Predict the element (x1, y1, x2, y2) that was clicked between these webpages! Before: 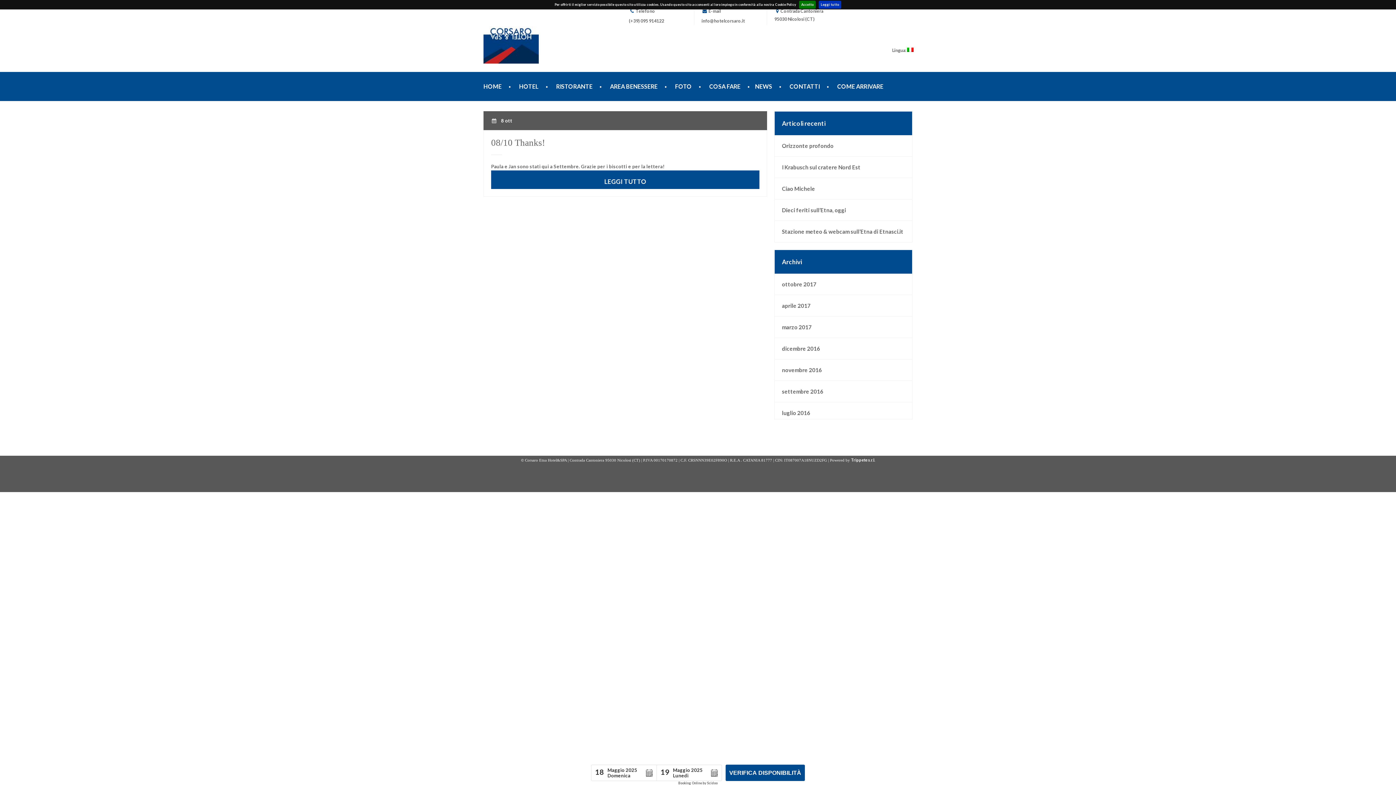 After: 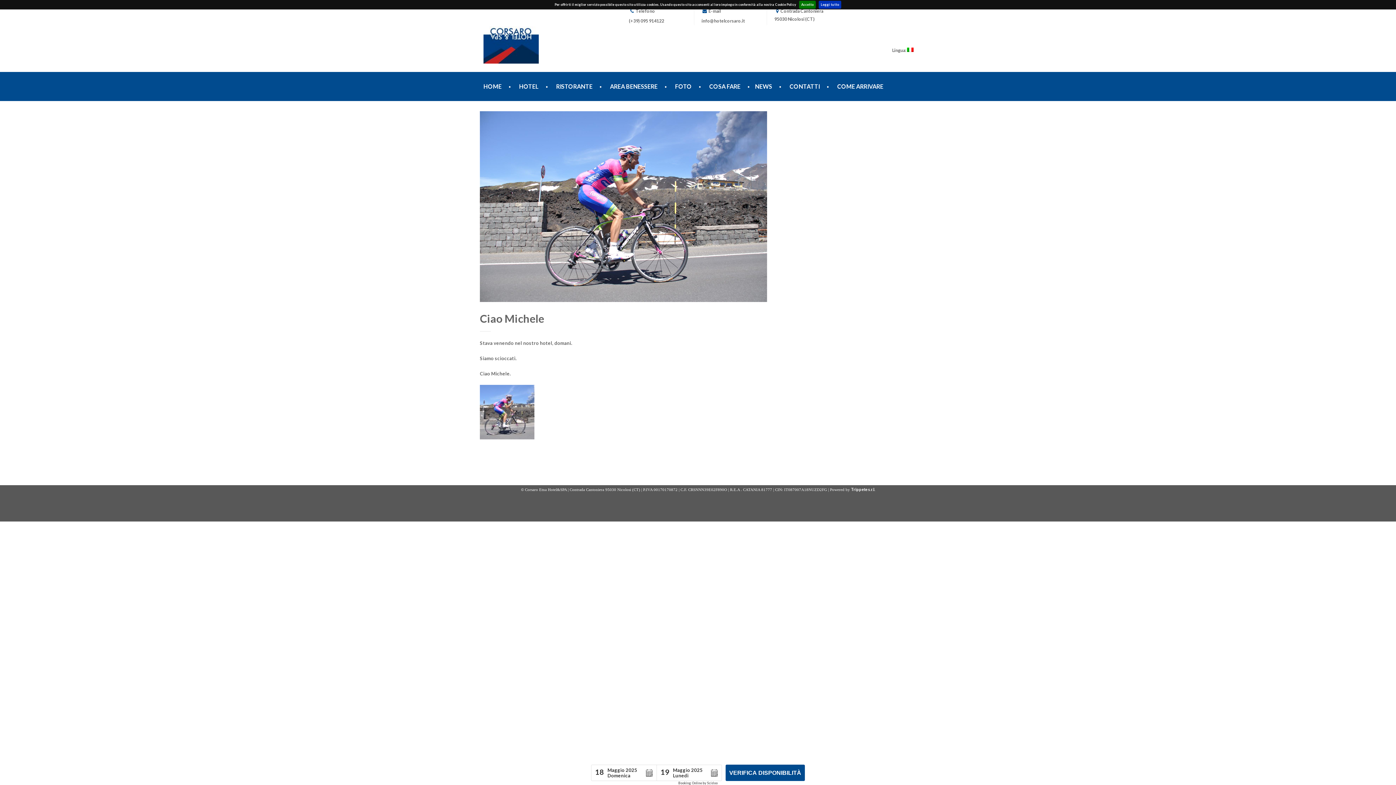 Action: bbox: (774, 178, 822, 199) label: Ciao Michele